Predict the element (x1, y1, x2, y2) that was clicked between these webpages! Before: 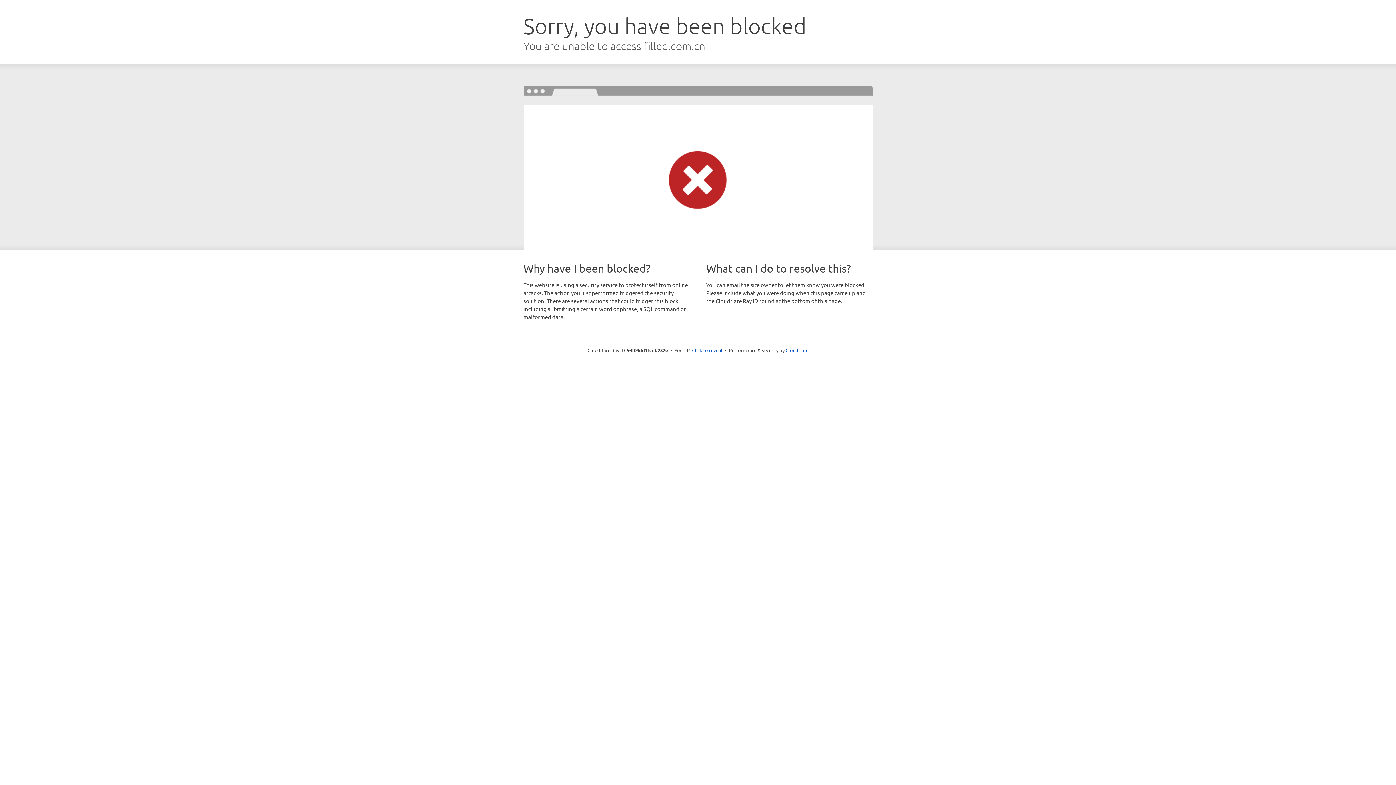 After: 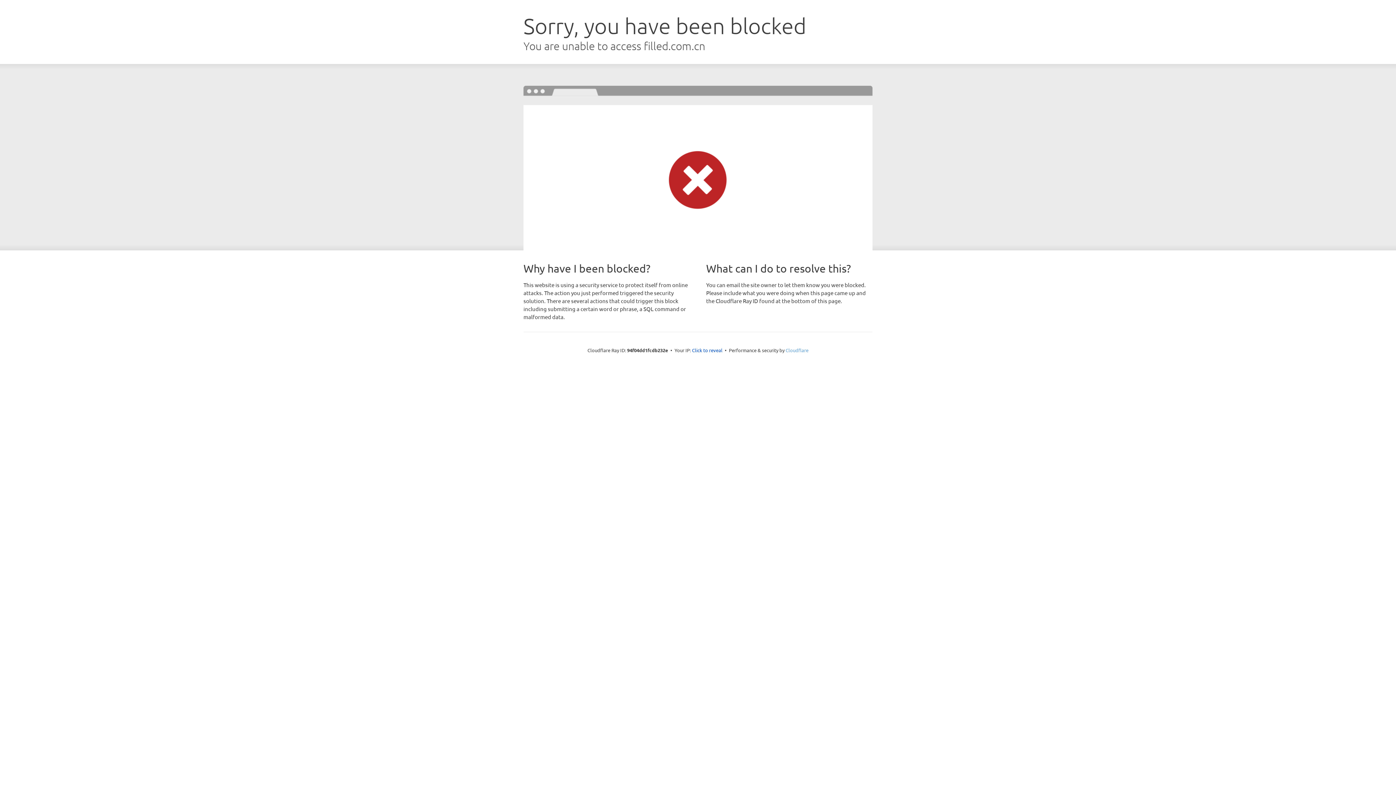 Action: bbox: (785, 347, 808, 353) label: Cloudflare